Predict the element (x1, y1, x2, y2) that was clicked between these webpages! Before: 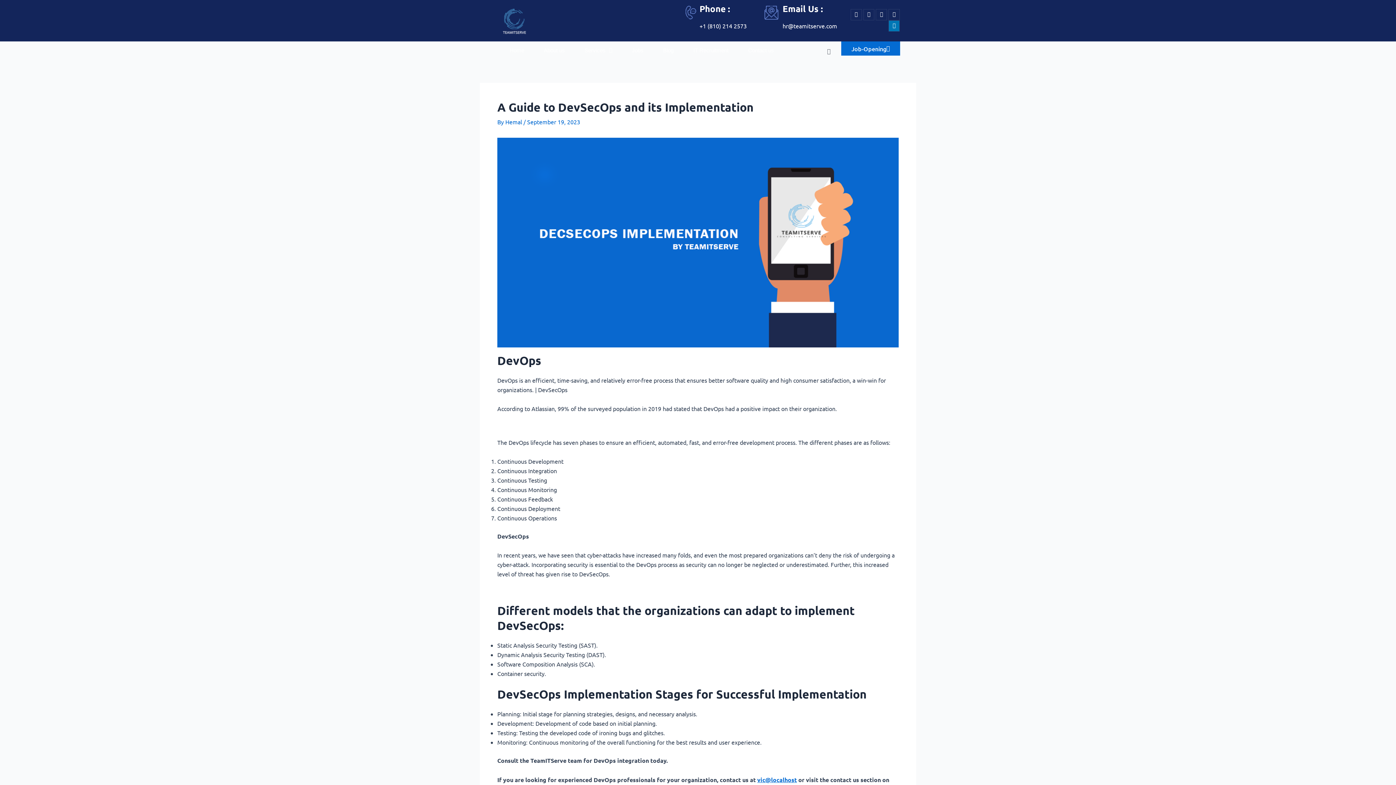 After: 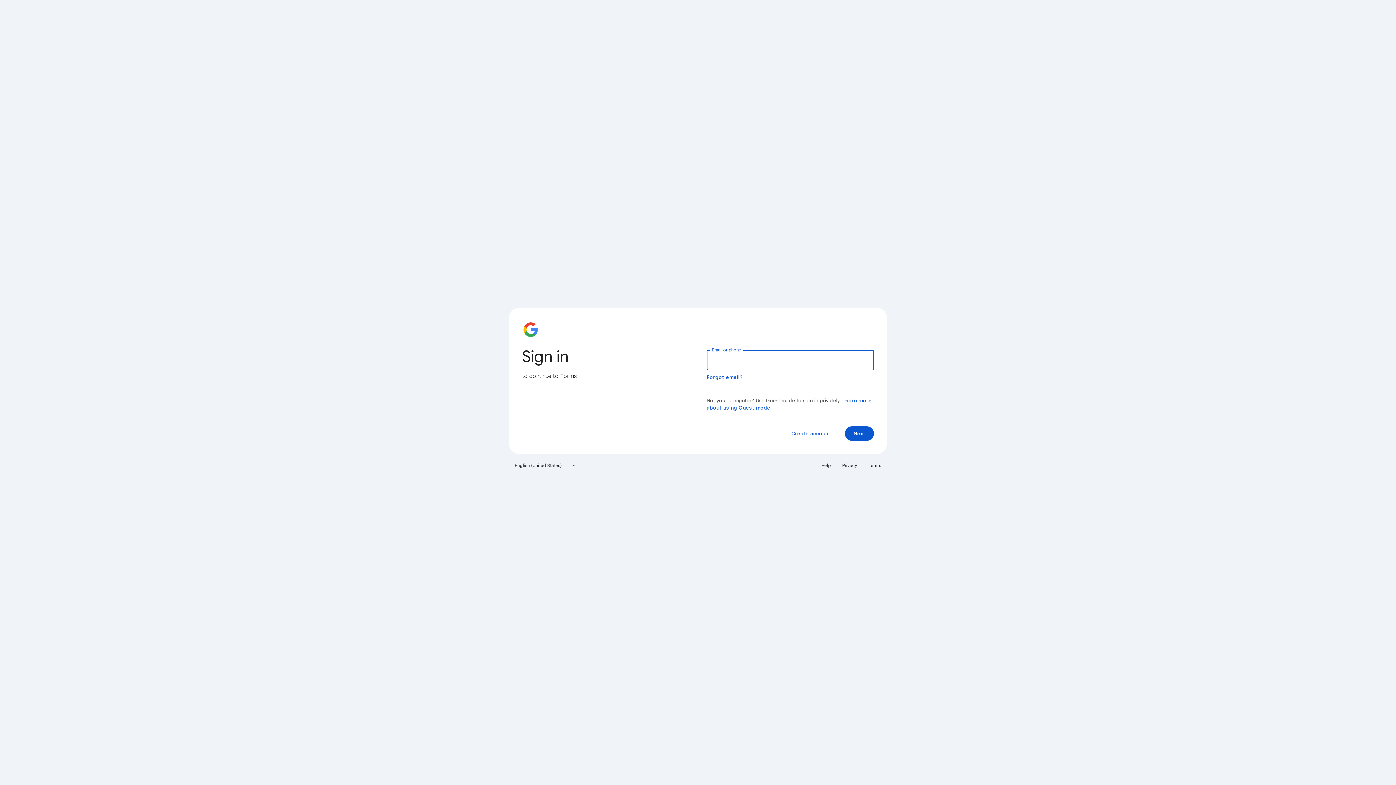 Action: label: IT Recruitment bbox: (688, 45, 734, 56)